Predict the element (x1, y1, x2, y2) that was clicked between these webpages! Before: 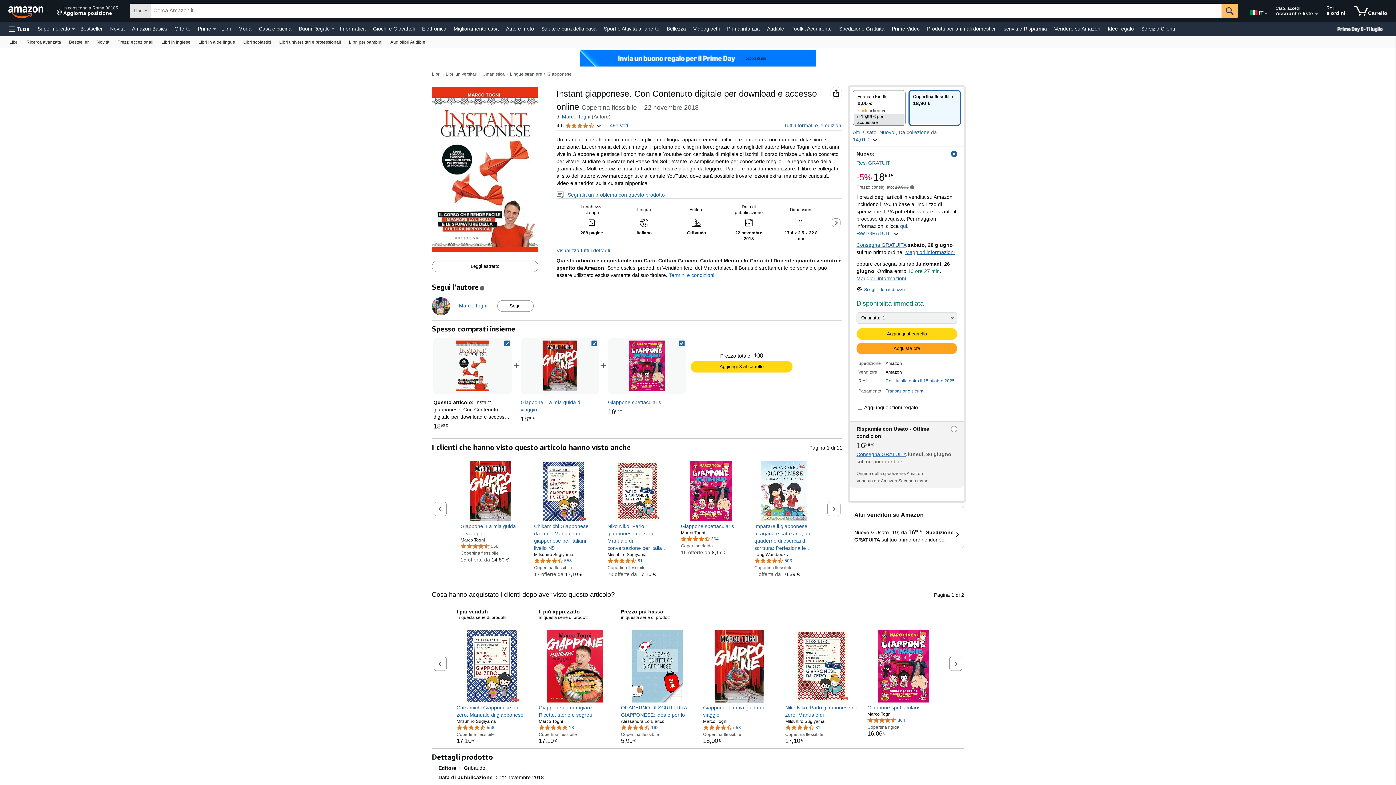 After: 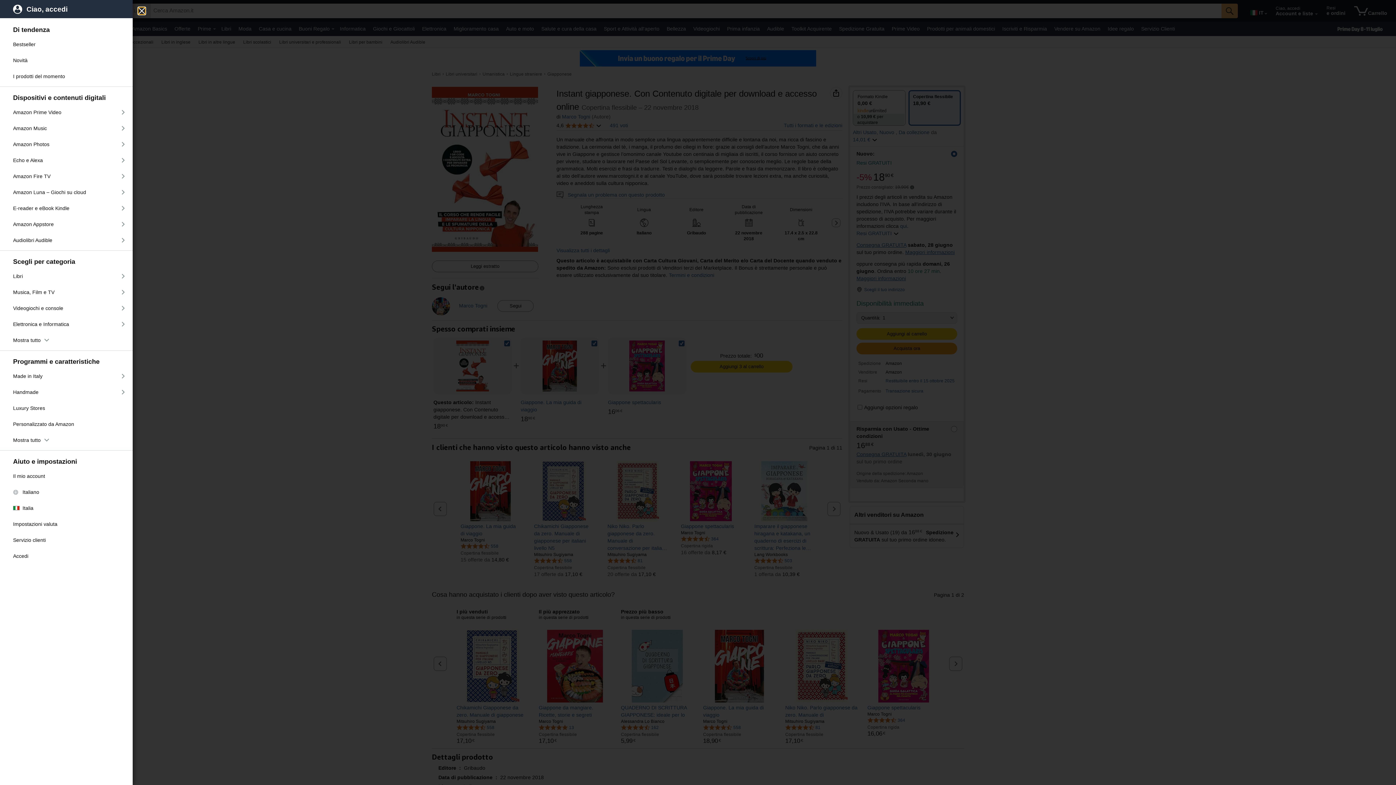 Action: bbox: (5, 21, 32, 36) label: Apri il menu Tutte le categorie